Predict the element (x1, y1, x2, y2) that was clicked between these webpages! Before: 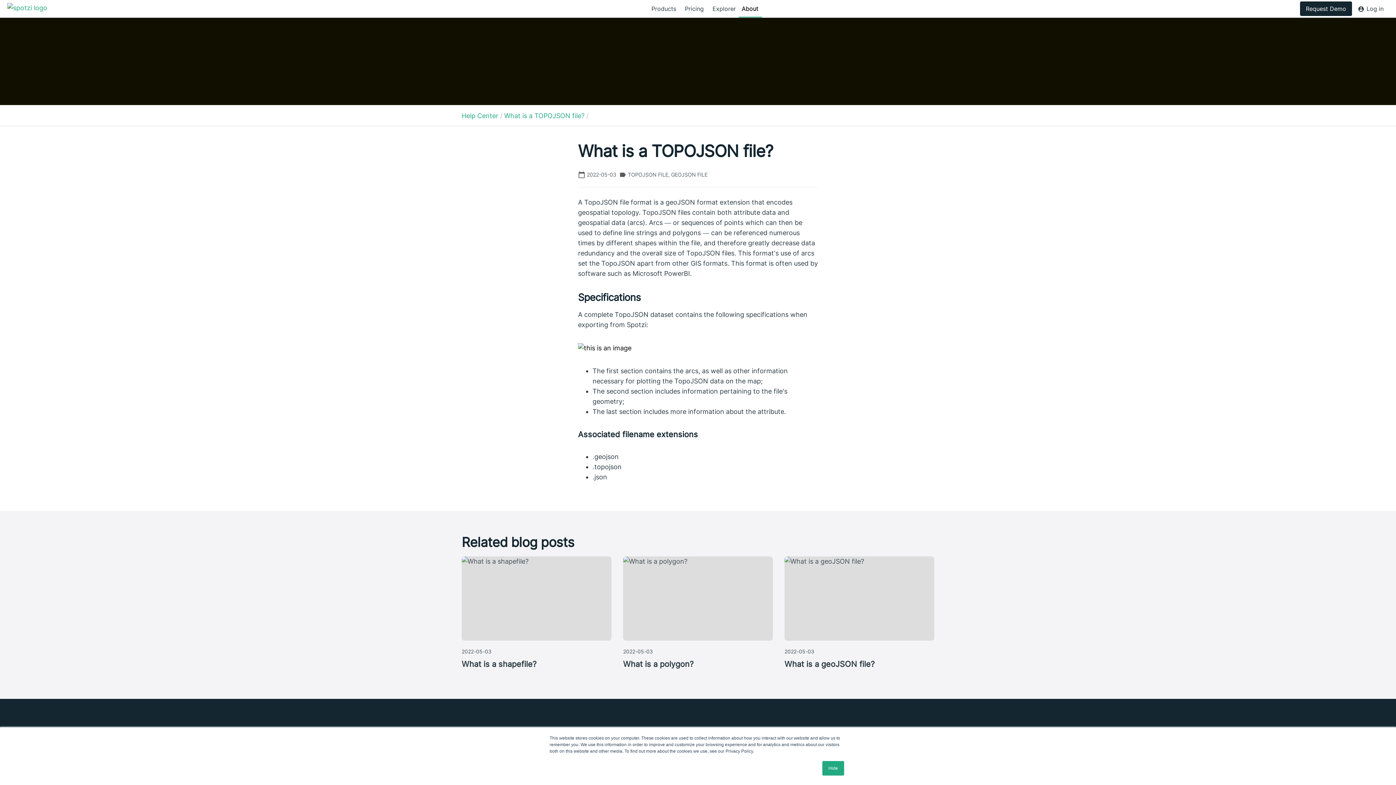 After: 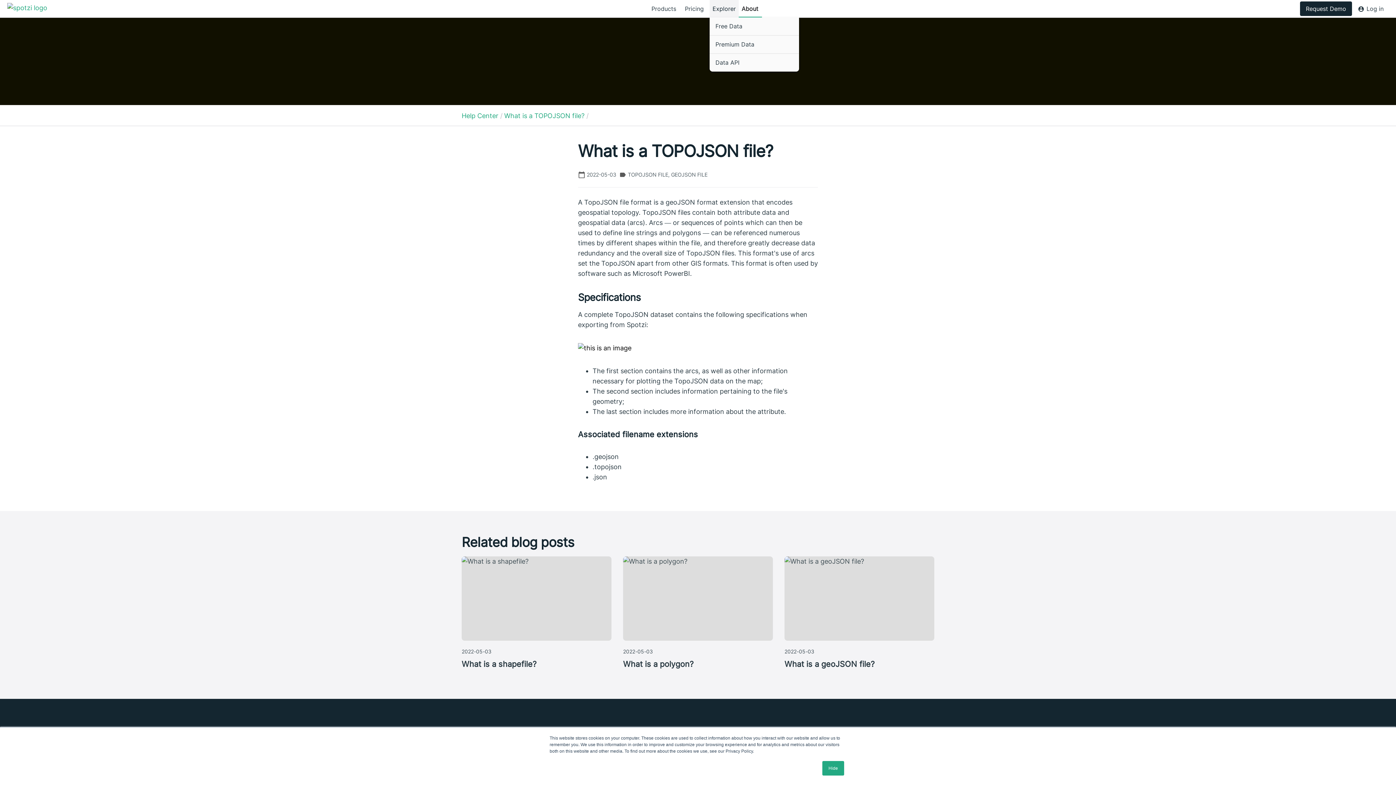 Action: label: Explorer bbox: (709, 0, 738, 17)